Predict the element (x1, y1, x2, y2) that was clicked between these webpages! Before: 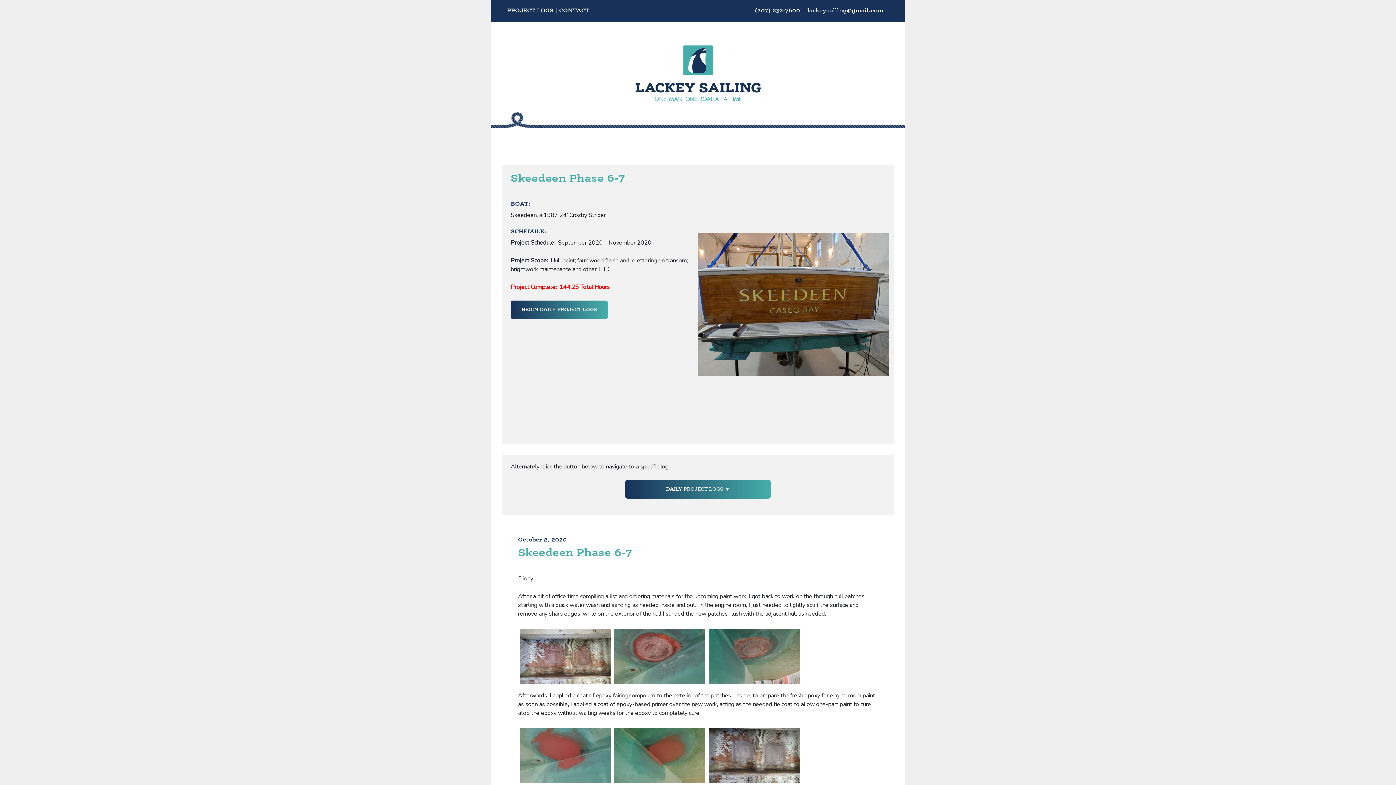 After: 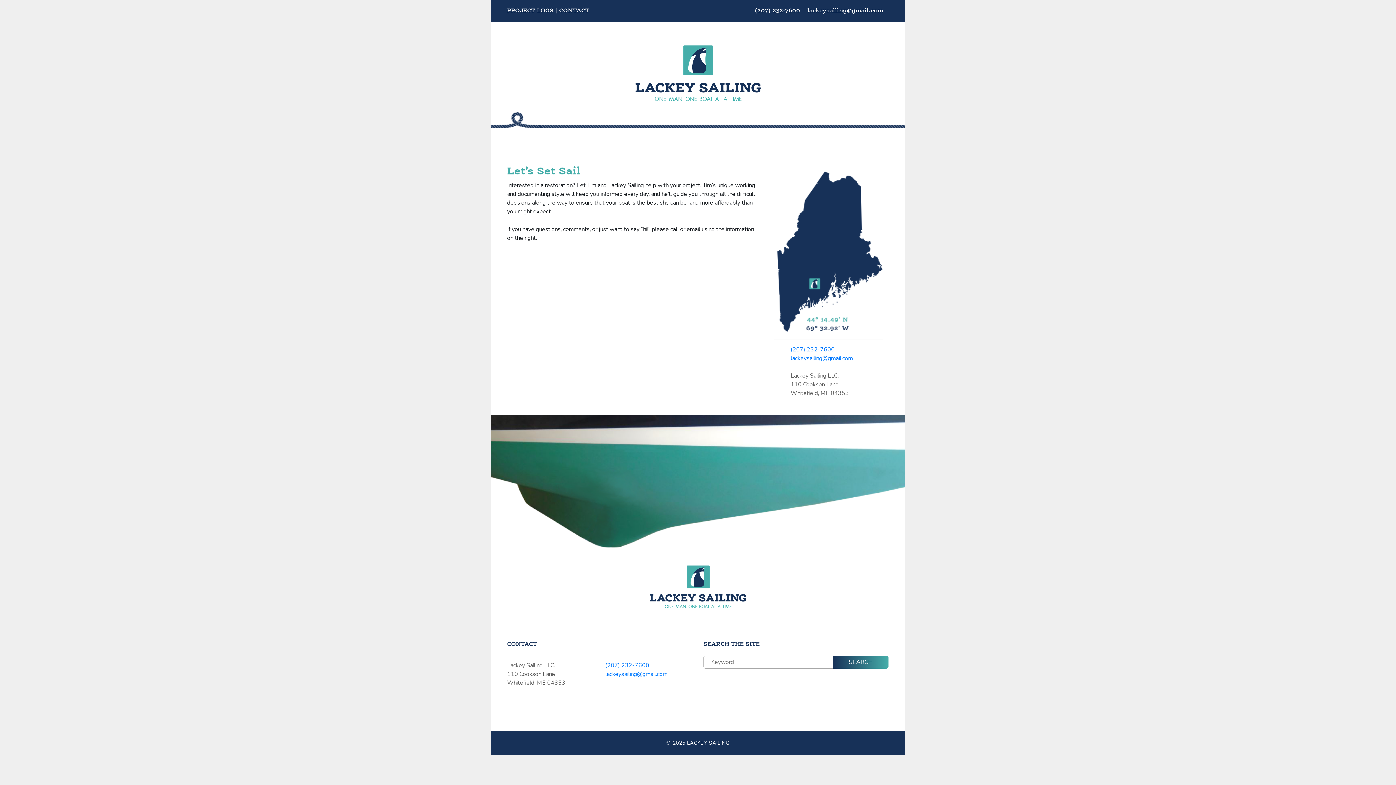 Action: label: CONTACT bbox: (559, 2, 589, 19)